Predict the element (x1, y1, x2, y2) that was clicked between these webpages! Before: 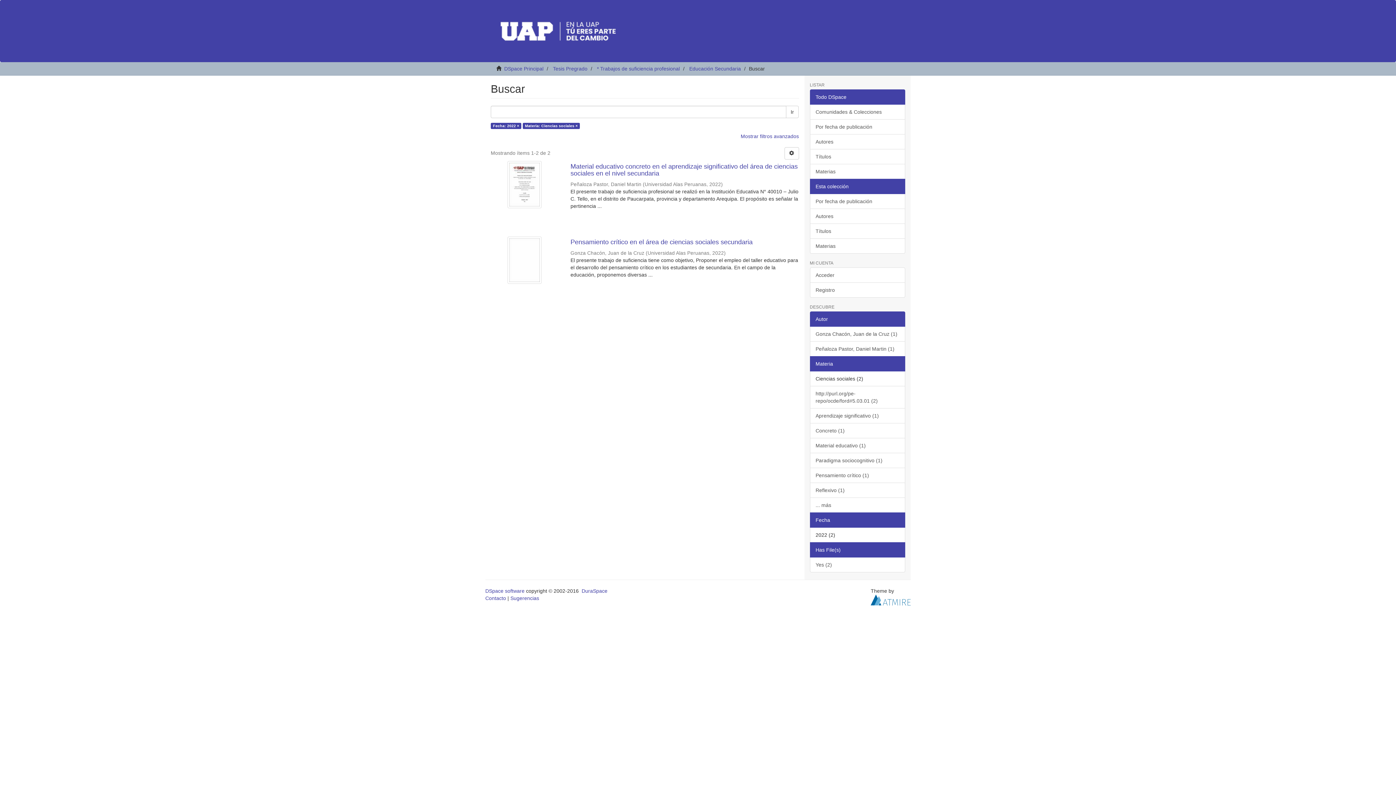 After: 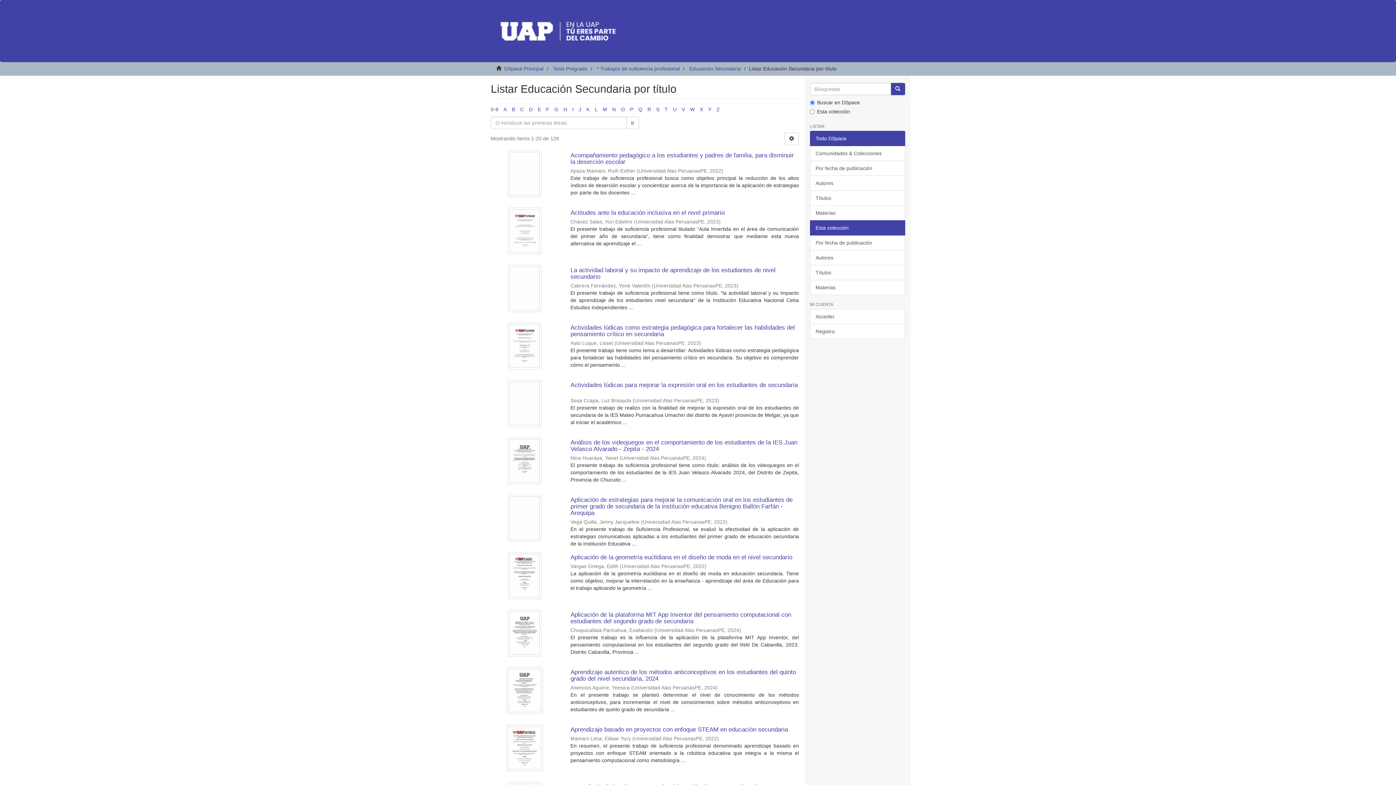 Action: bbox: (810, 223, 905, 238) label: Títulos